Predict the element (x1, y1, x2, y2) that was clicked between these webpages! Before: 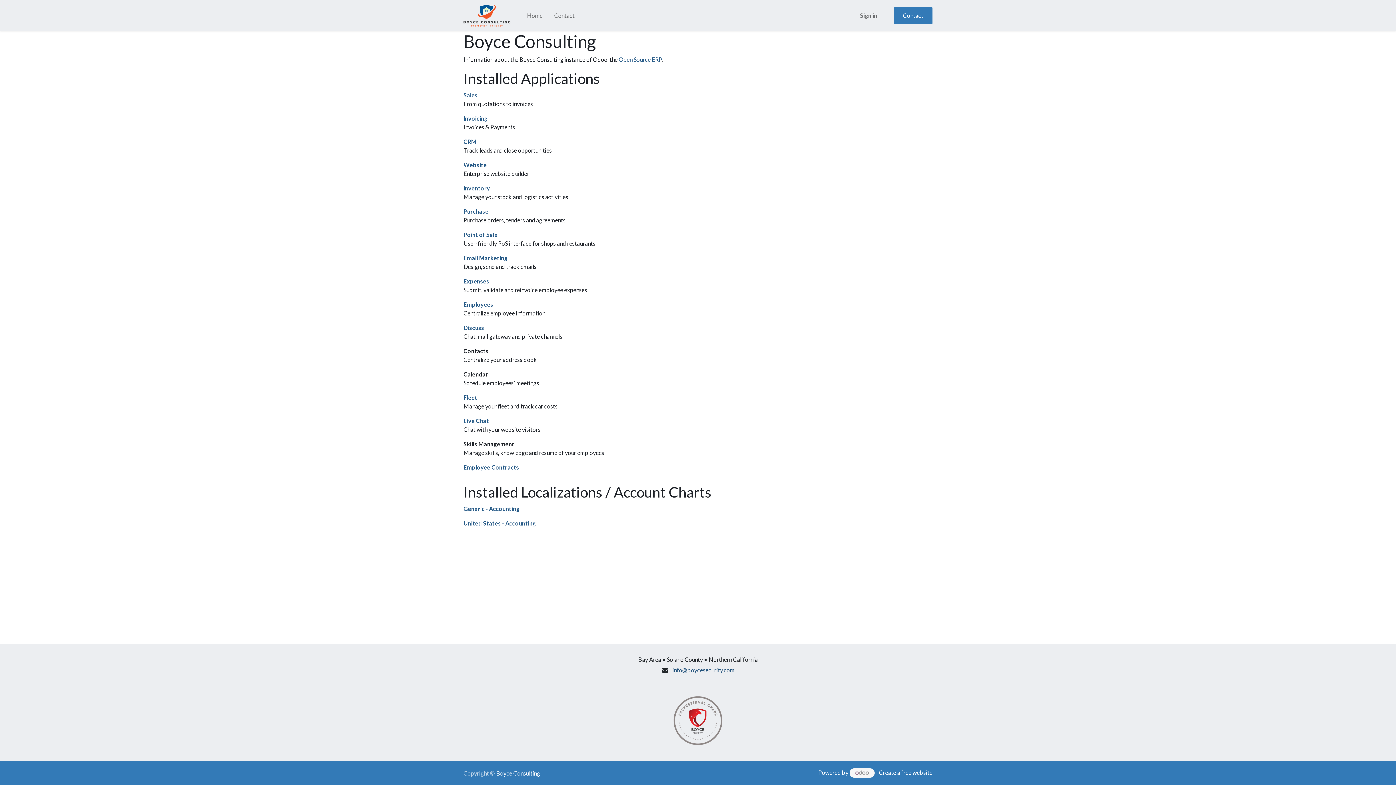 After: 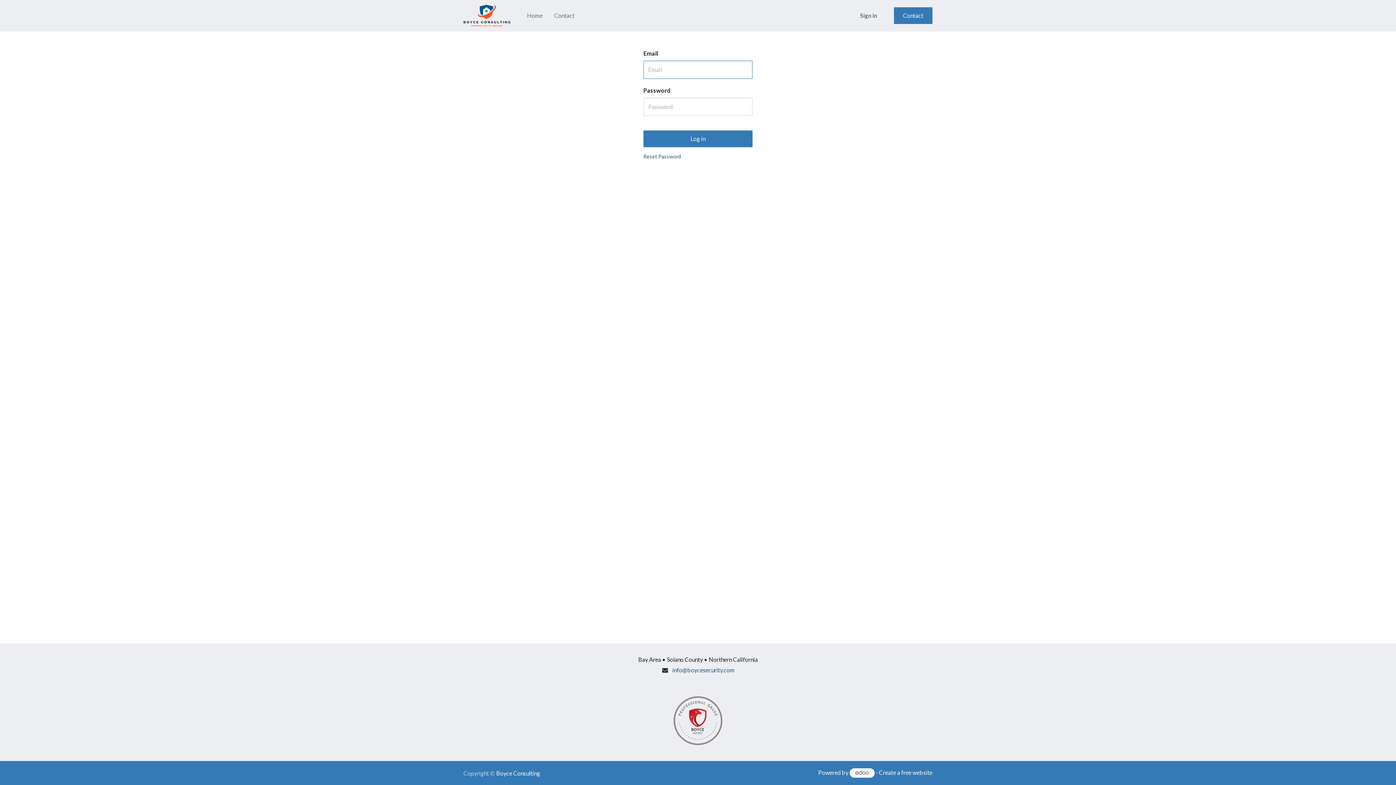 Action: bbox: (854, 8, 883, 22) label: Sign in